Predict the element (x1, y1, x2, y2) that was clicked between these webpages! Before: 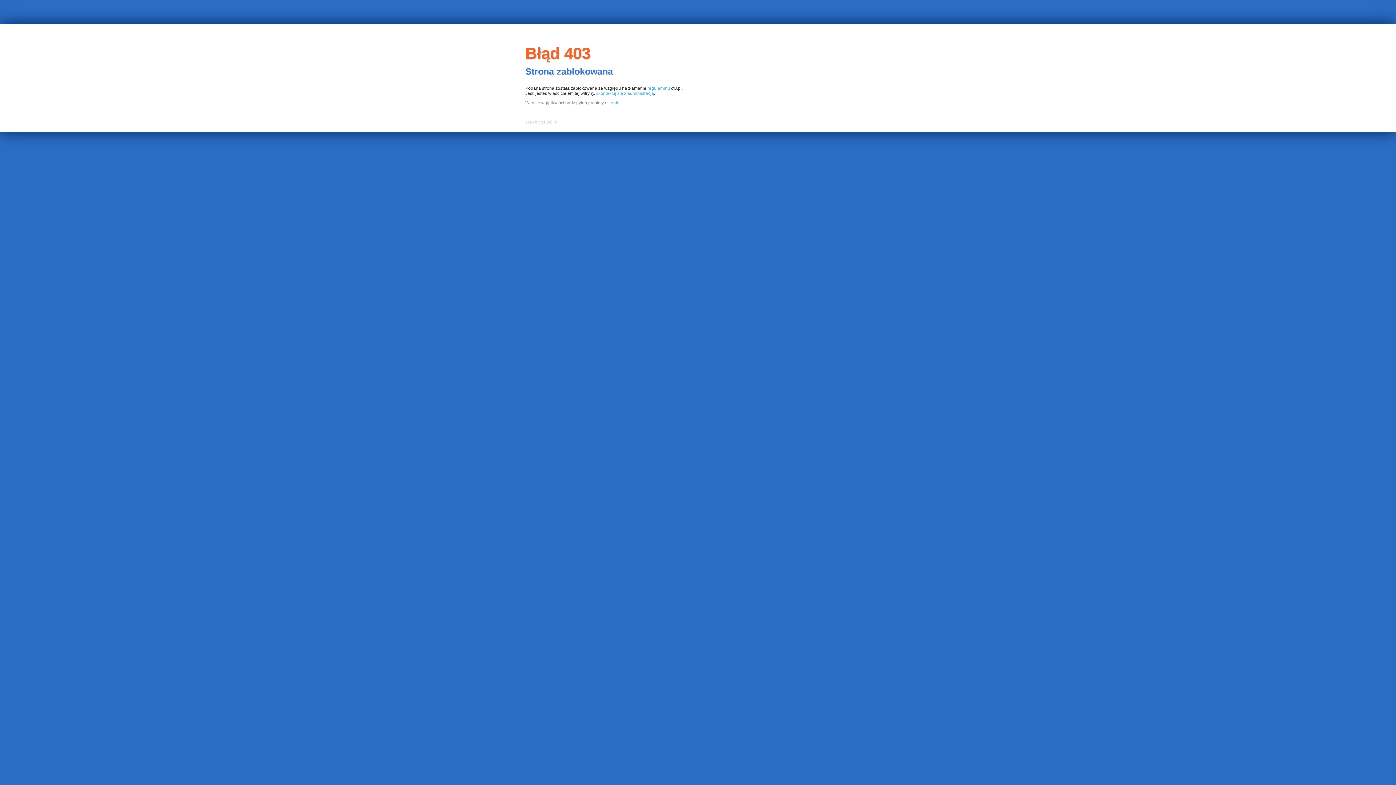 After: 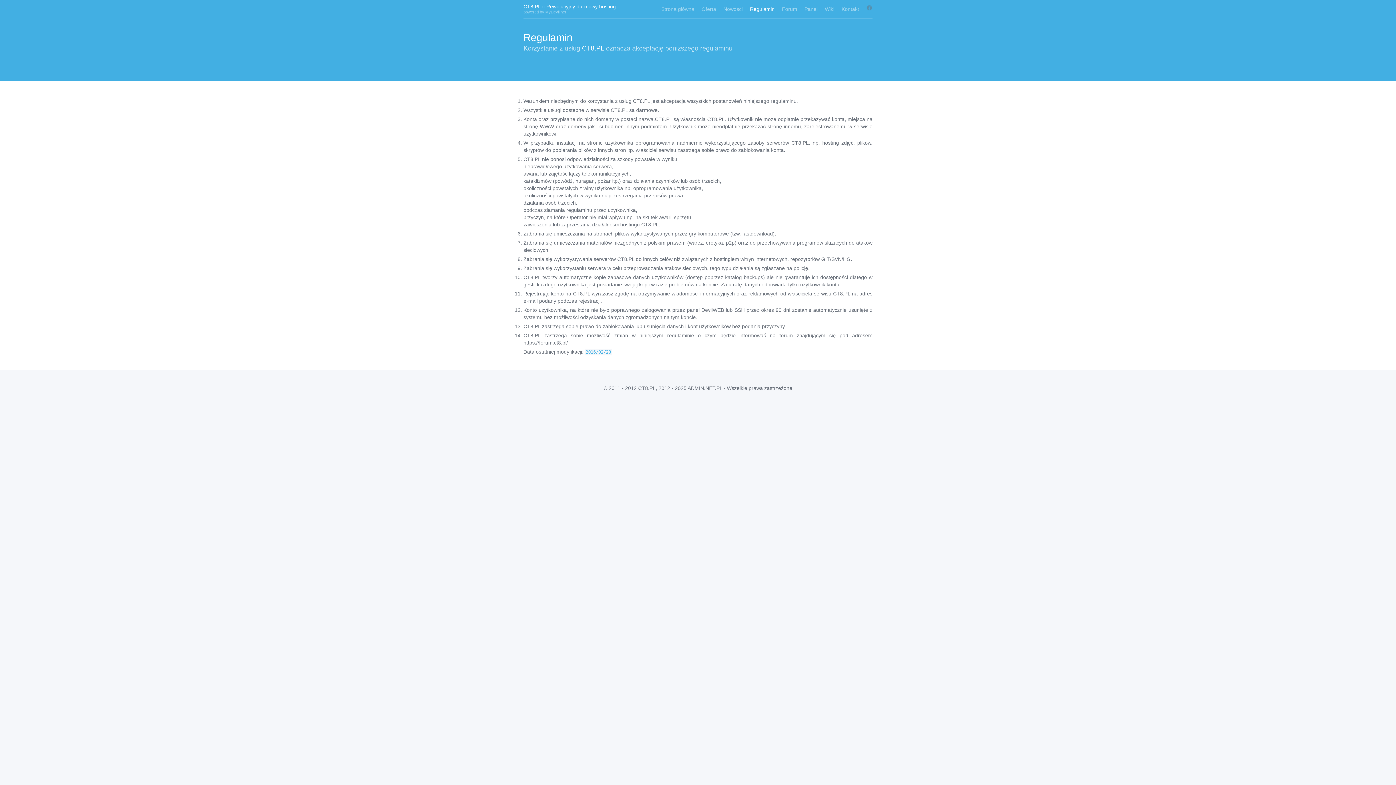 Action: label: regulaminu bbox: (647, 85, 670, 90)